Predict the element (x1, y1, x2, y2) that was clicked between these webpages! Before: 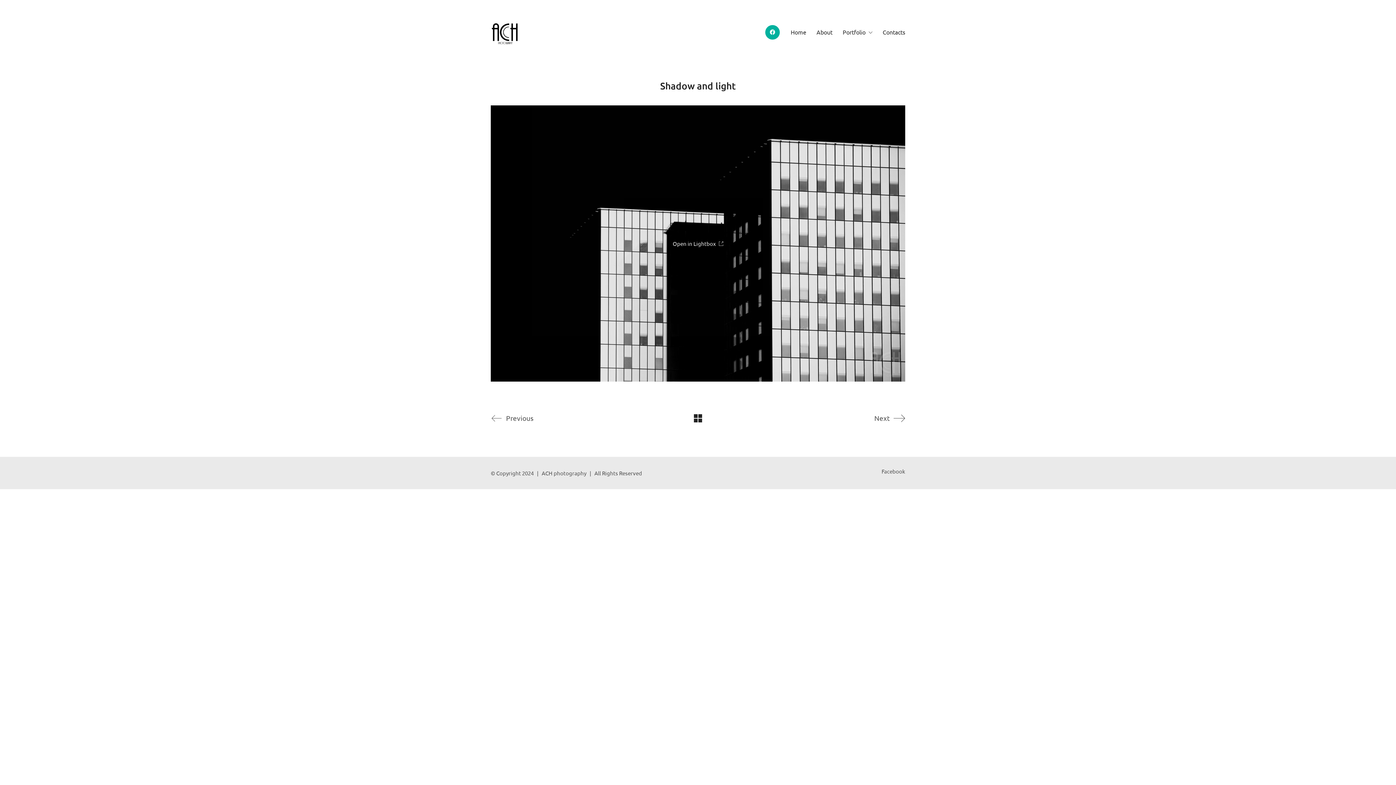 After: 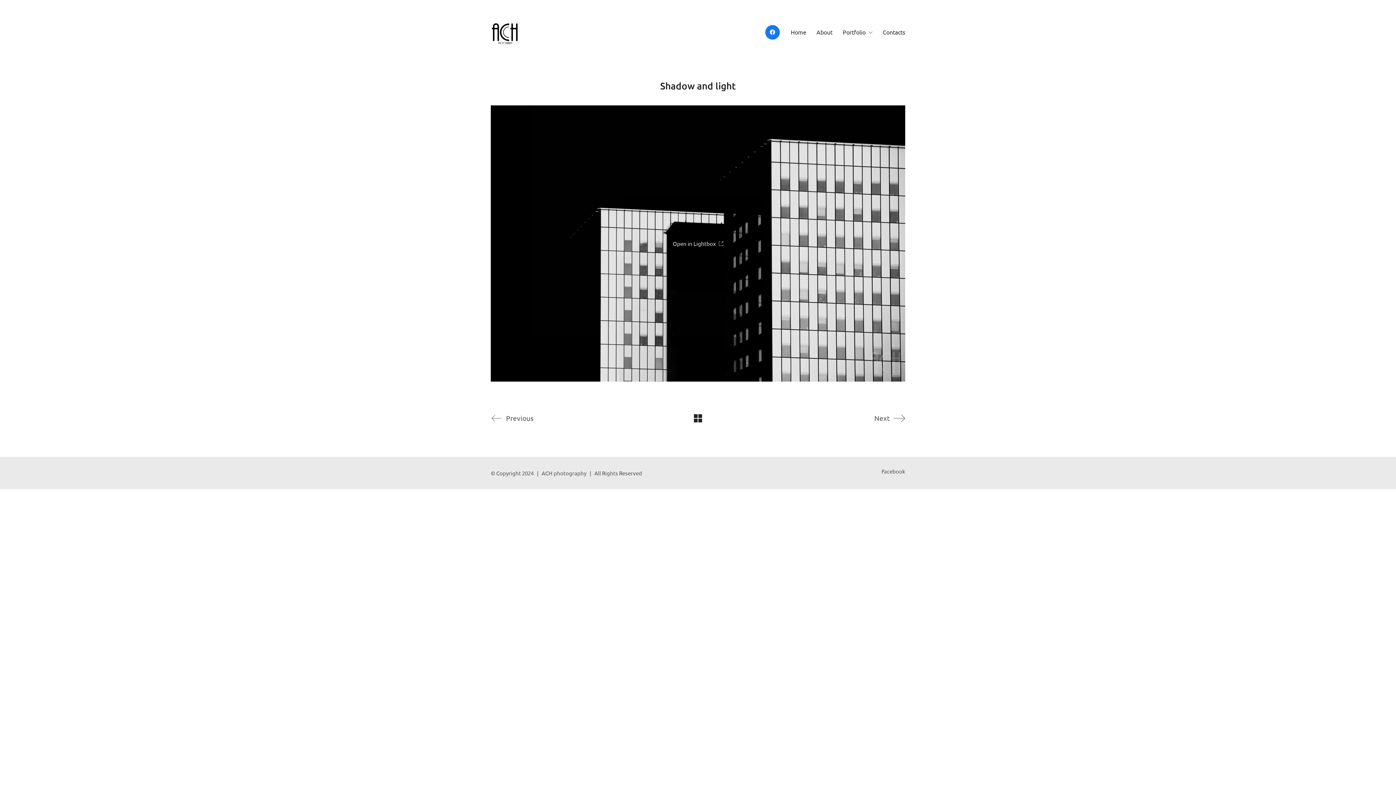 Action: bbox: (765, 24, 780, 39)